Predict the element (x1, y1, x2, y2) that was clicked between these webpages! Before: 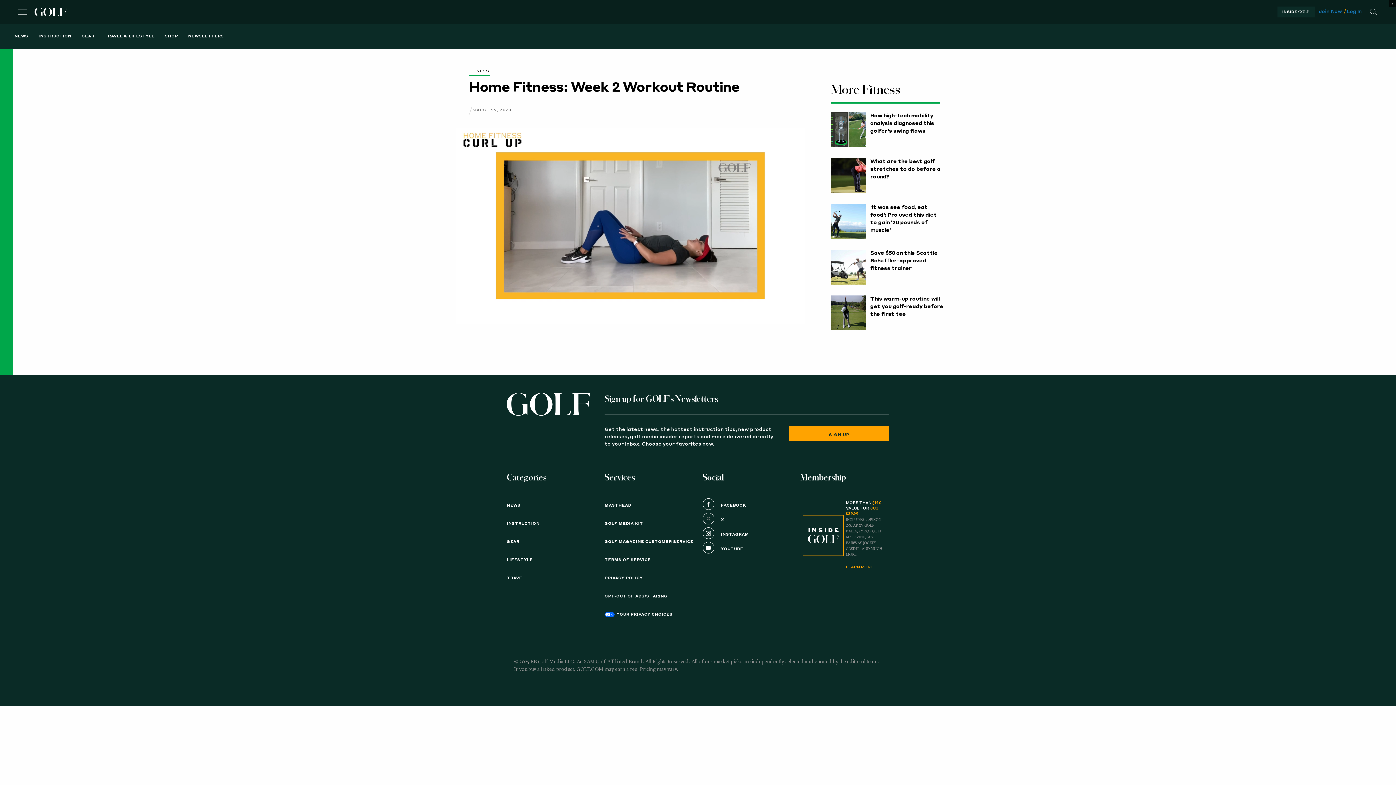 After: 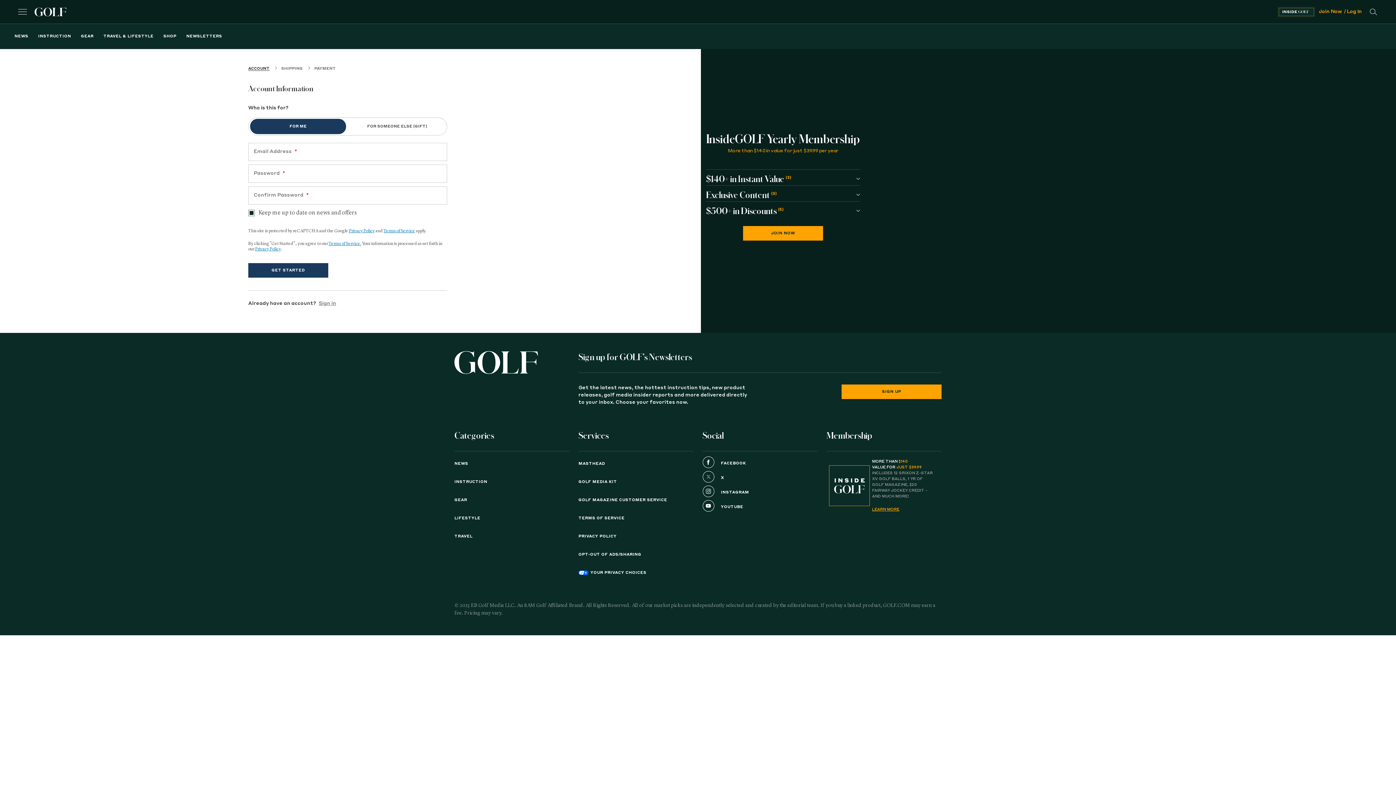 Action: bbox: (1319, 9, 1343, 14) label: join now